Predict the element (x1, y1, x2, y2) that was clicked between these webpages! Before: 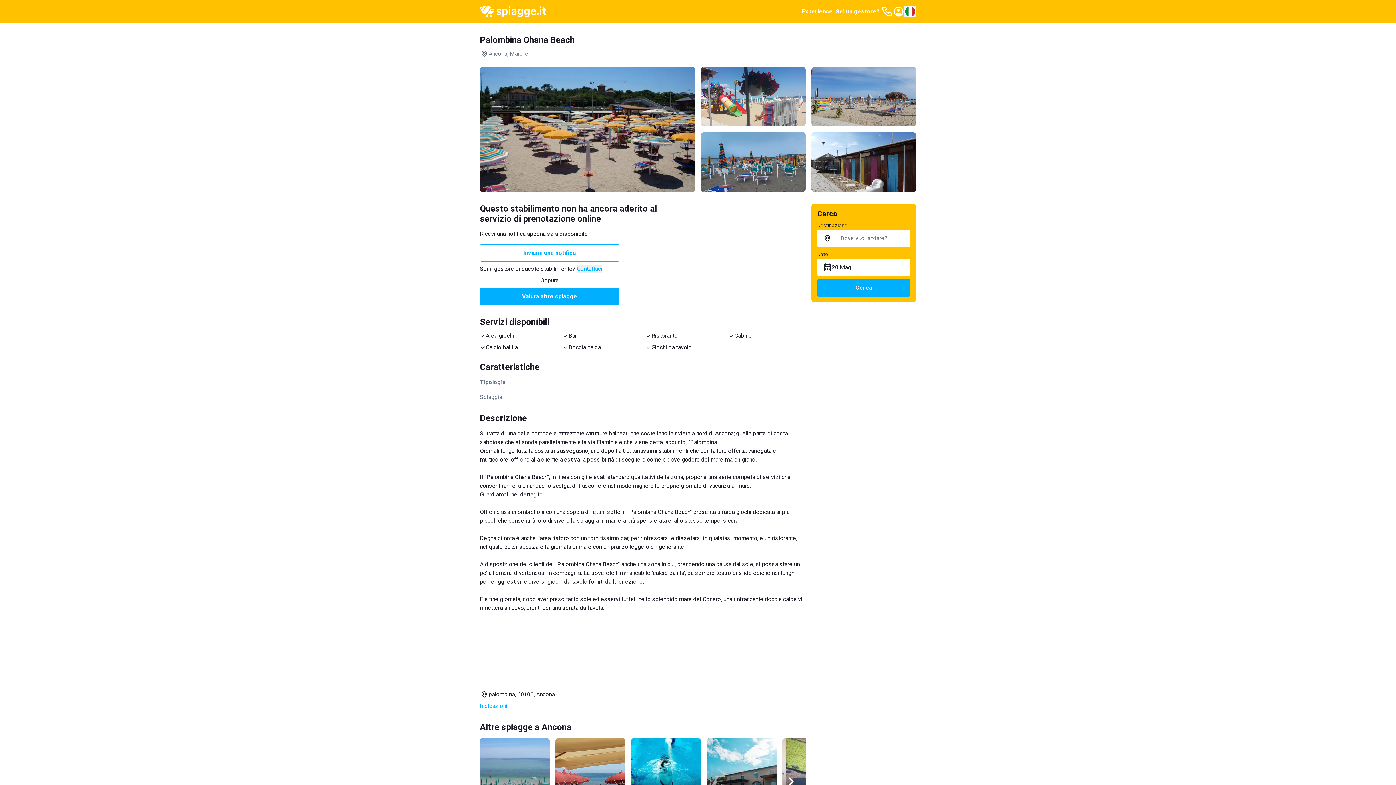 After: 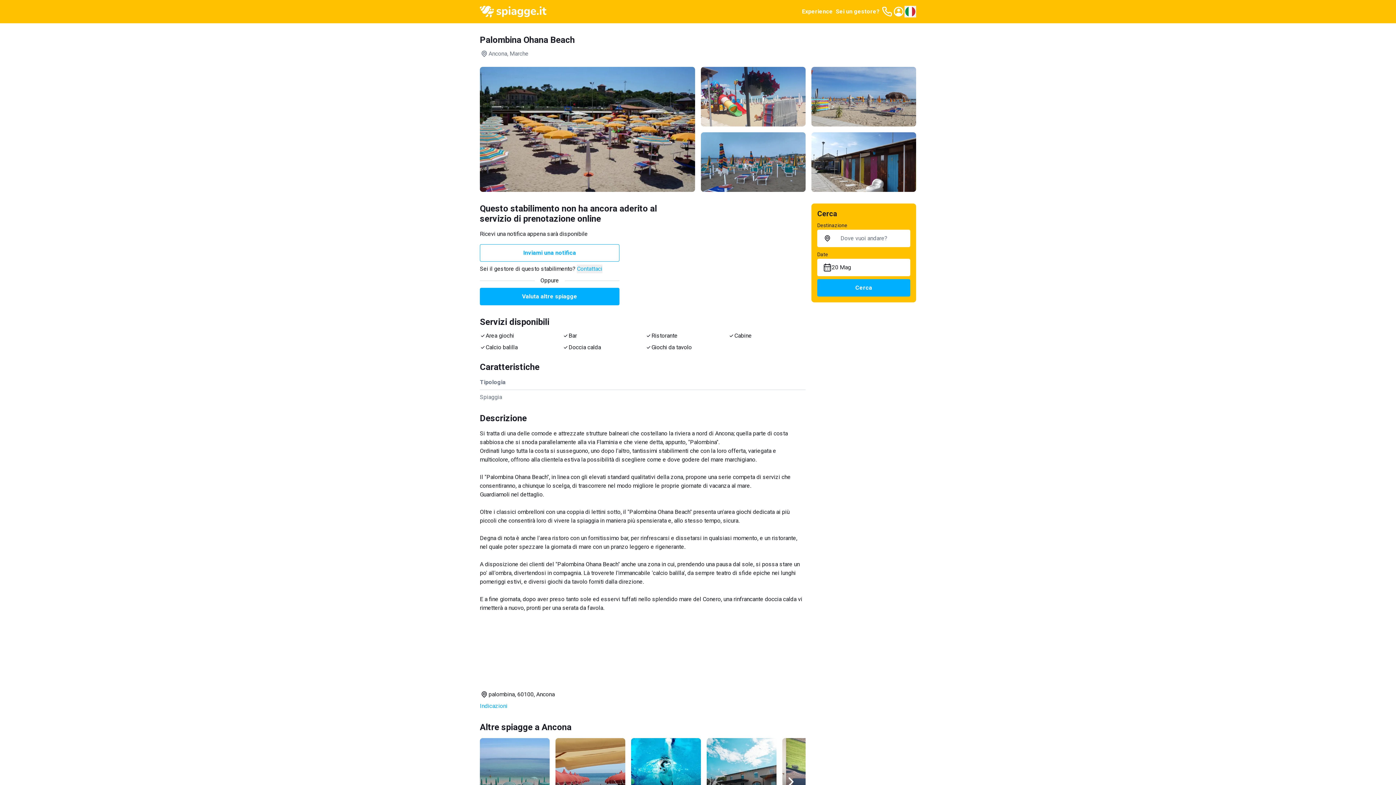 Action: bbox: (881, 5, 893, 17)